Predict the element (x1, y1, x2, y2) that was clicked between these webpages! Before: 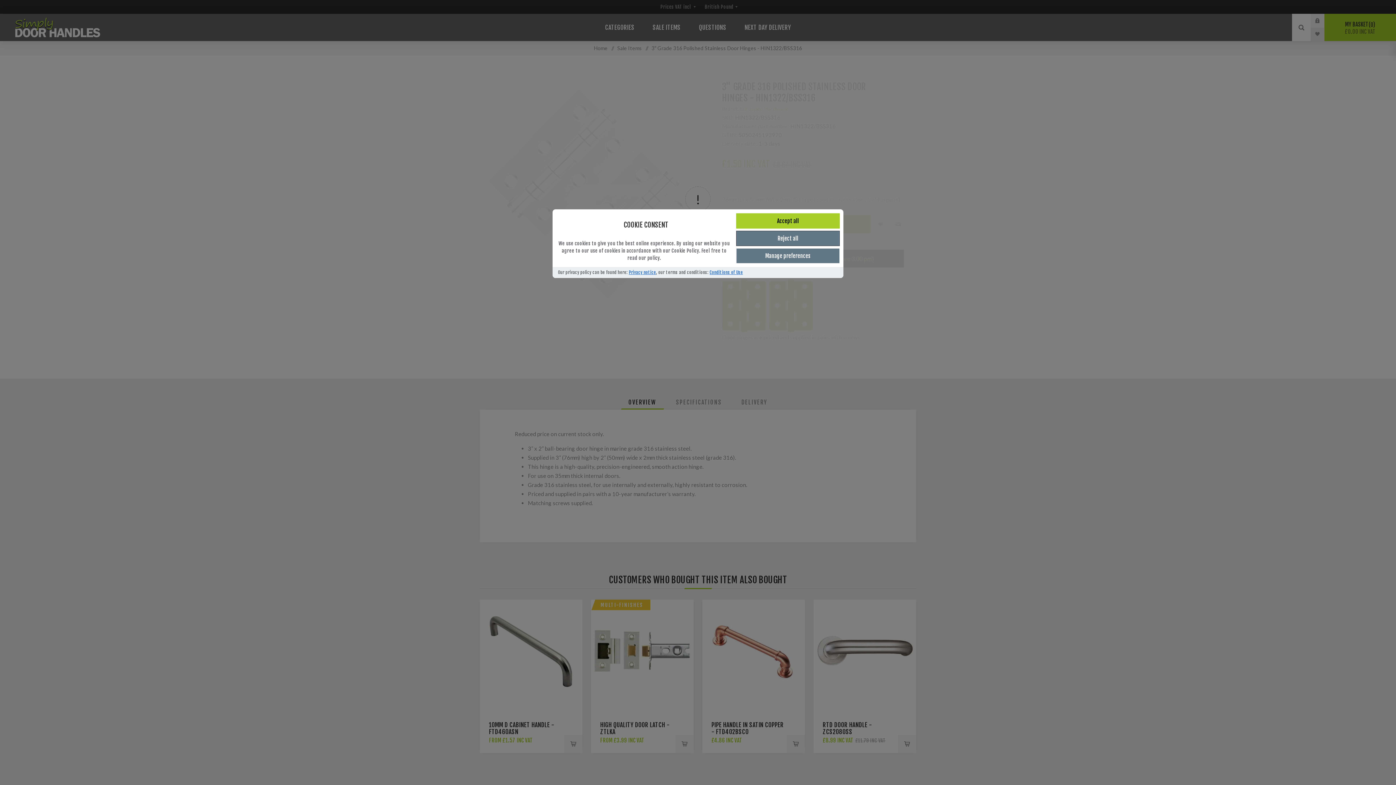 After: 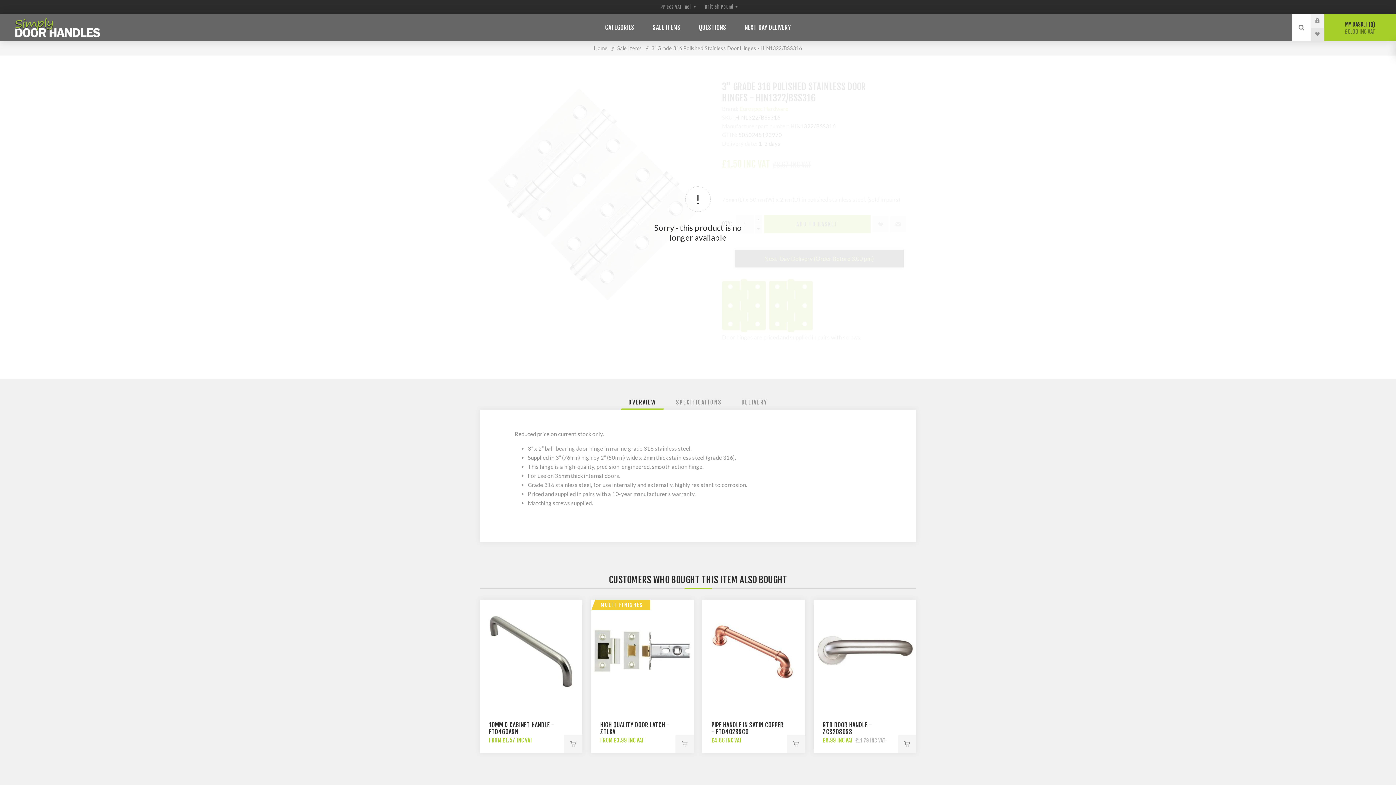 Action: label: Accept all bbox: (736, 213, 840, 228)